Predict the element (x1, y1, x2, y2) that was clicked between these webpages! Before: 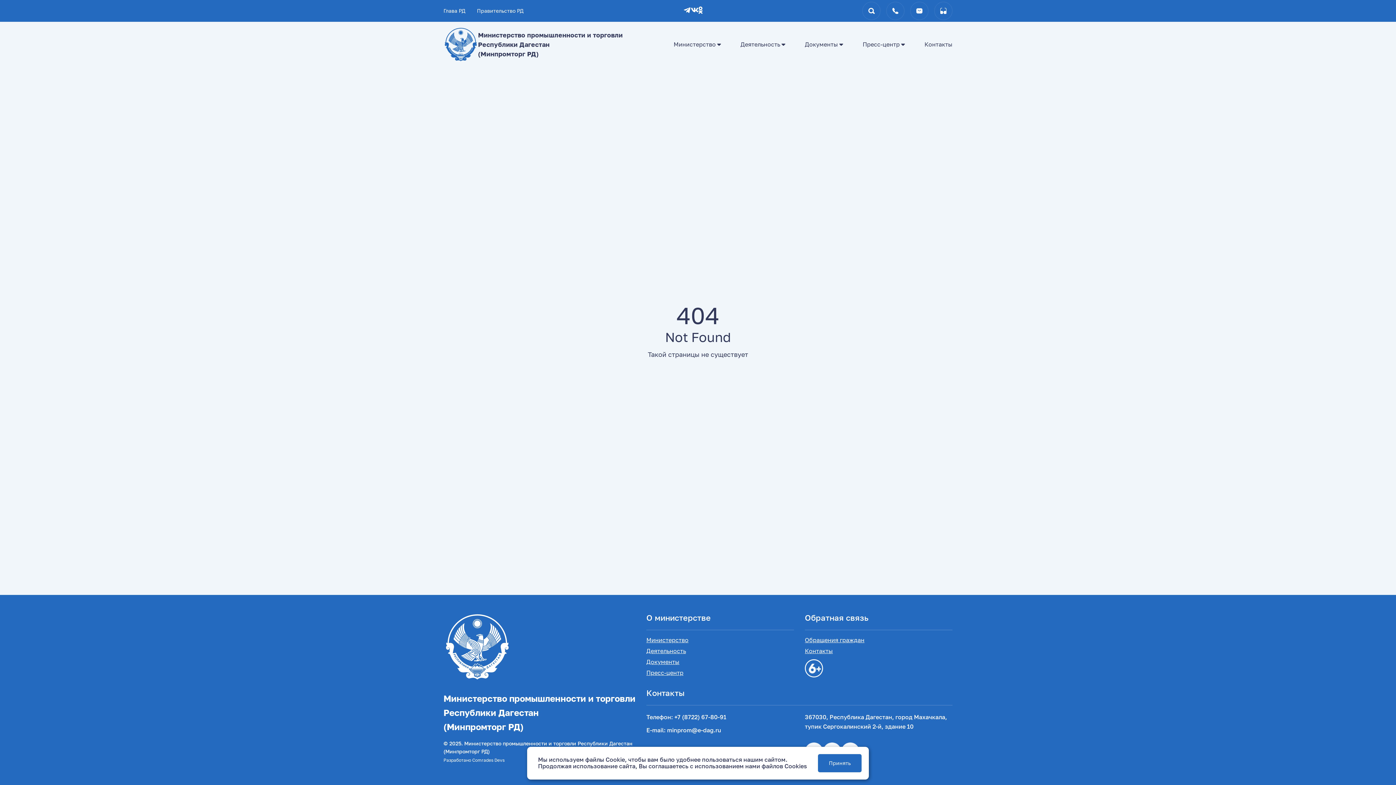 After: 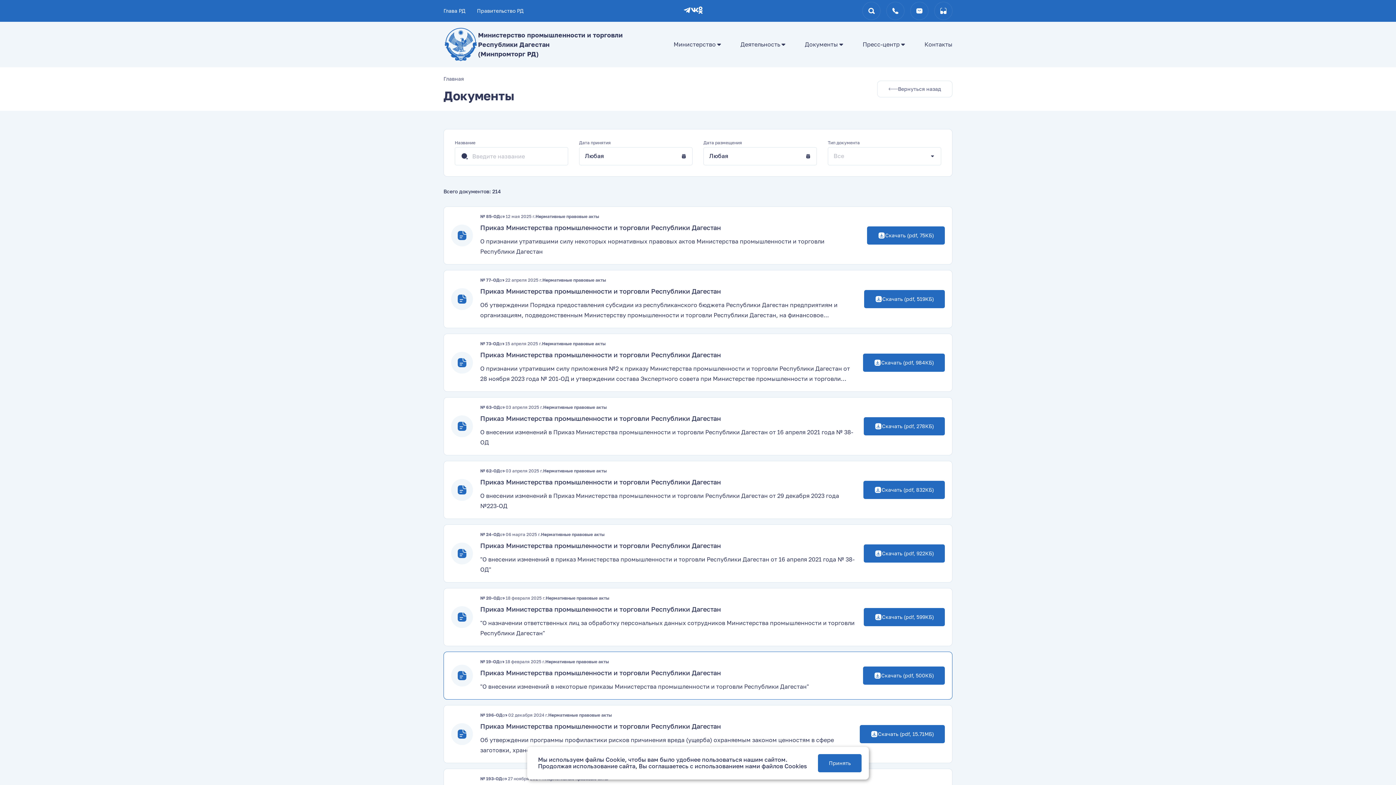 Action: bbox: (646, 659, 679, 665) label: Документы